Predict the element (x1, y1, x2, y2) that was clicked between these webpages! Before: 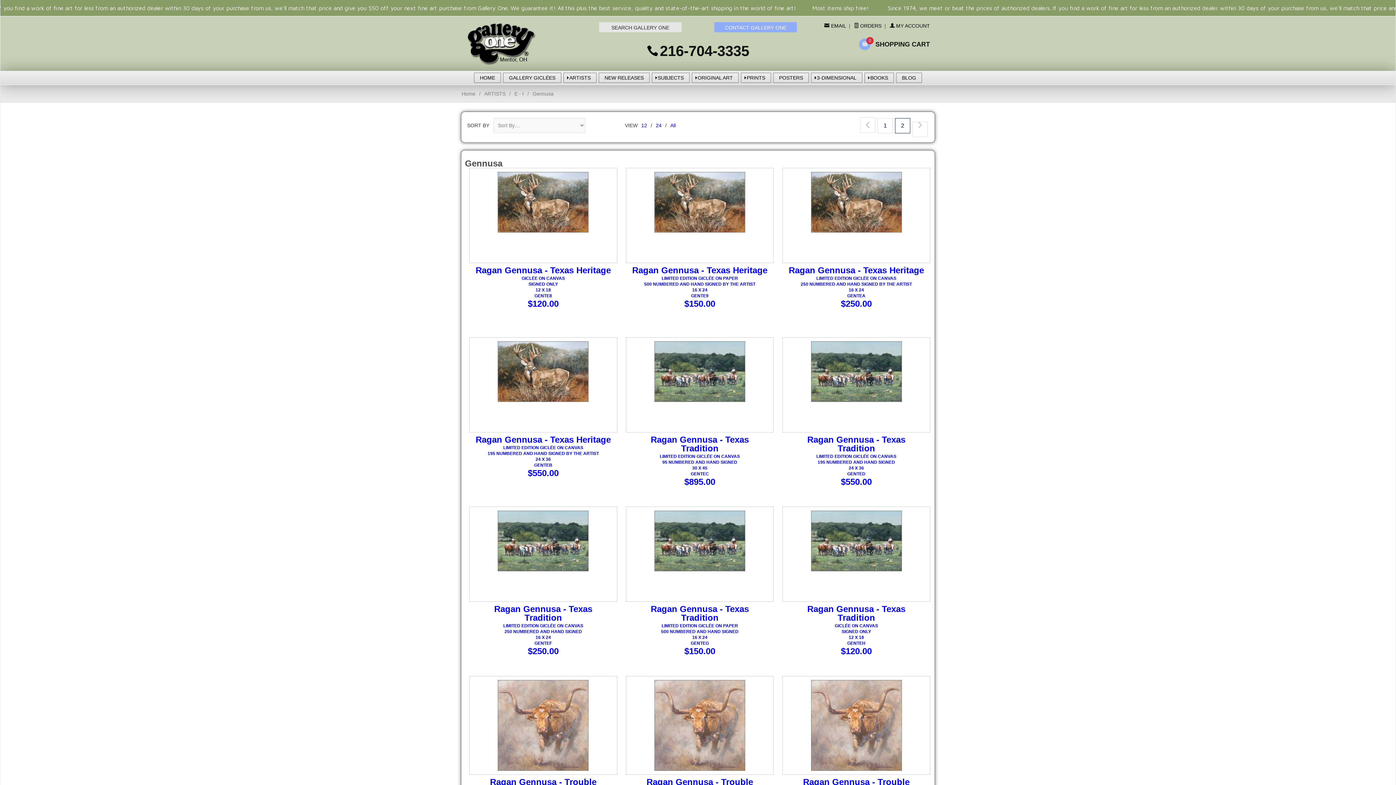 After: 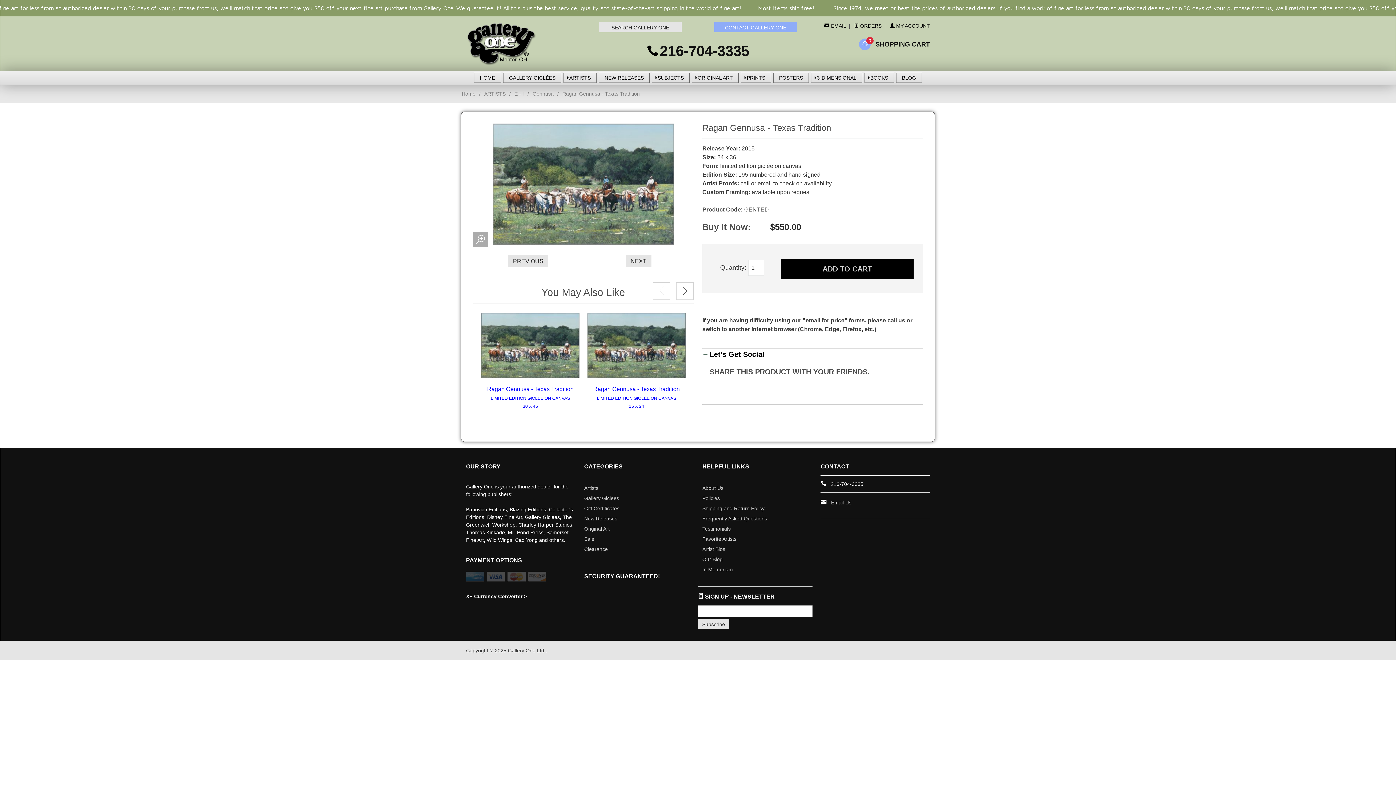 Action: label: FOR MORE INFO...

Ragan Gennusa - Texas Tradition

LIMITED EDITION GICLÉE ON CANVAS

195 NUMBERED AND HAND SIGNED

24 X 36

GENTED bbox: (782, 337, 930, 476)